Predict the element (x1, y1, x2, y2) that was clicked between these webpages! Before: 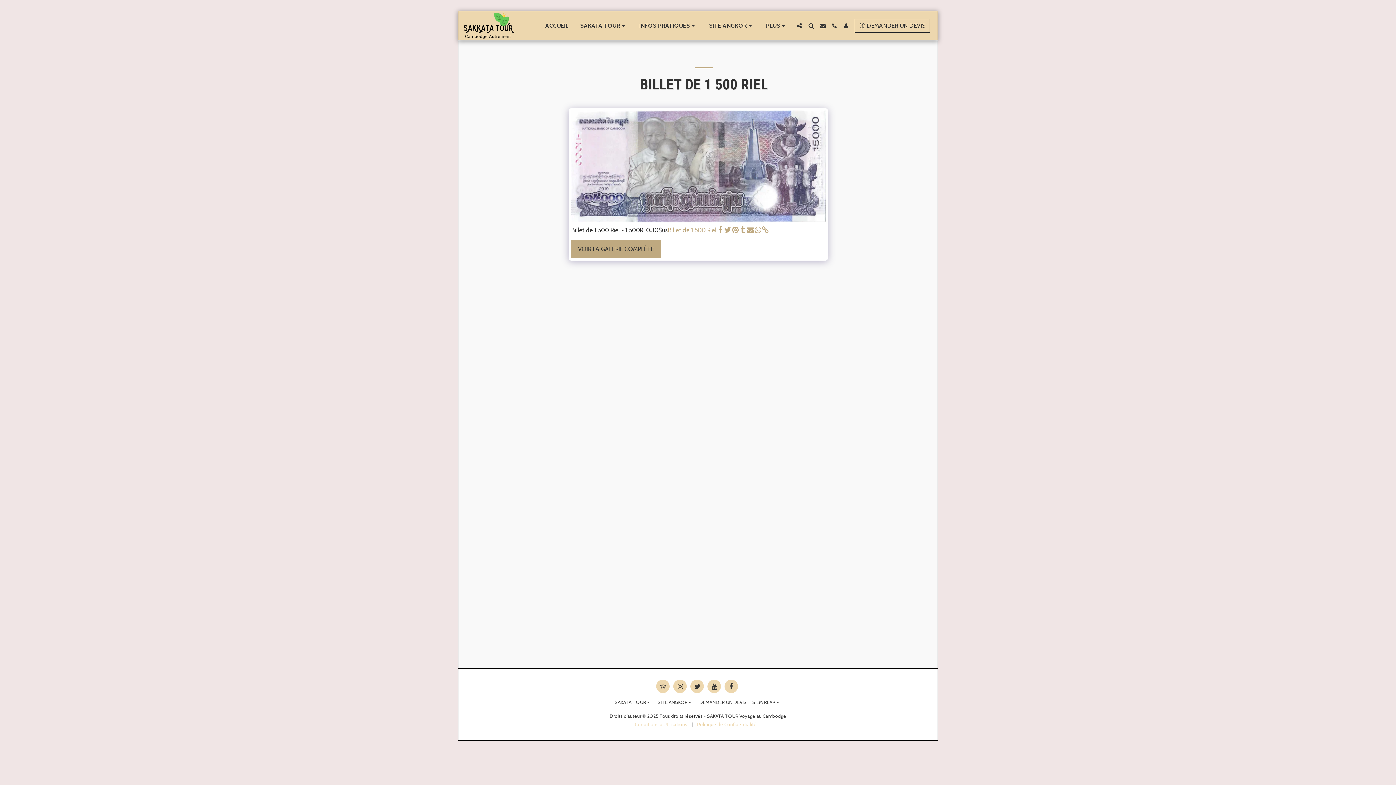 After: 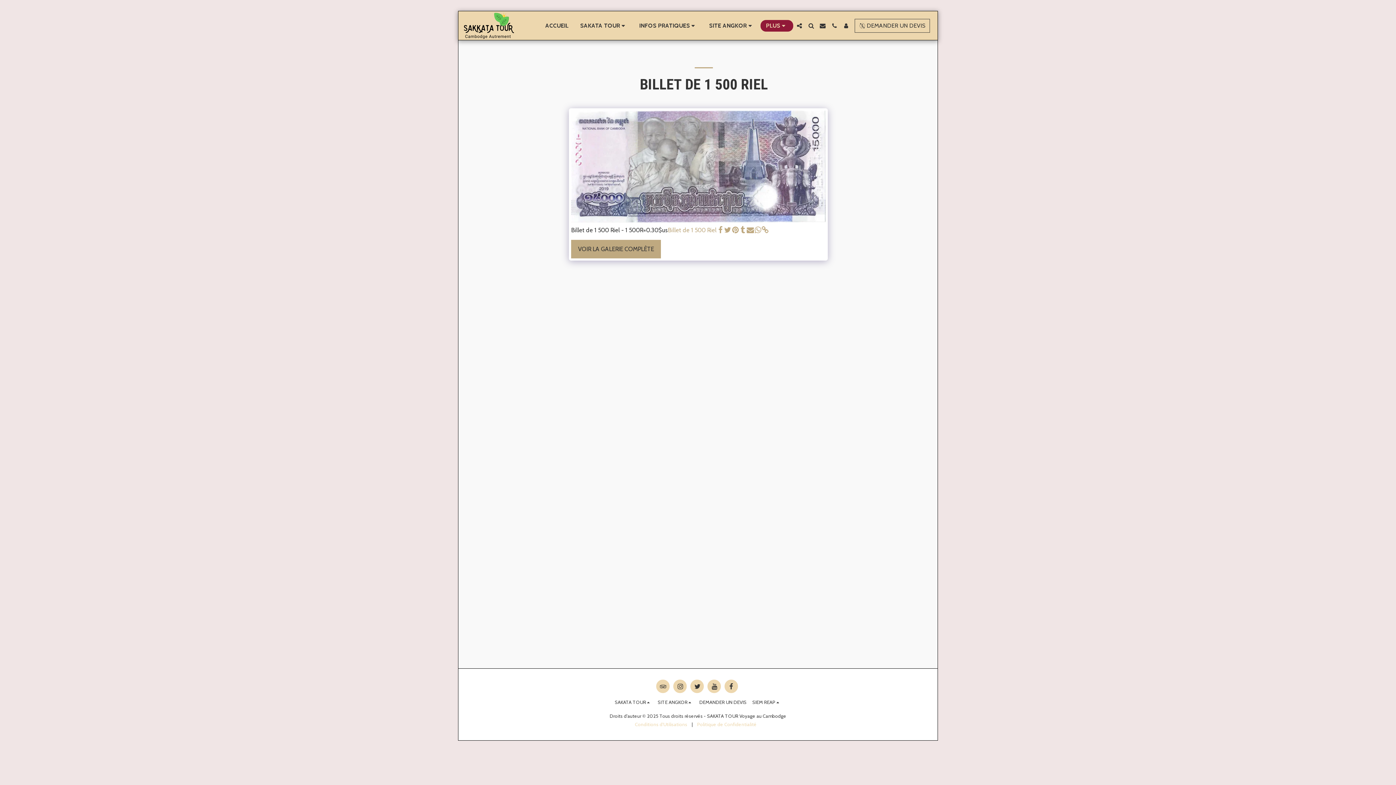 Action: label: PLUS   bbox: (760, 19, 793, 31)